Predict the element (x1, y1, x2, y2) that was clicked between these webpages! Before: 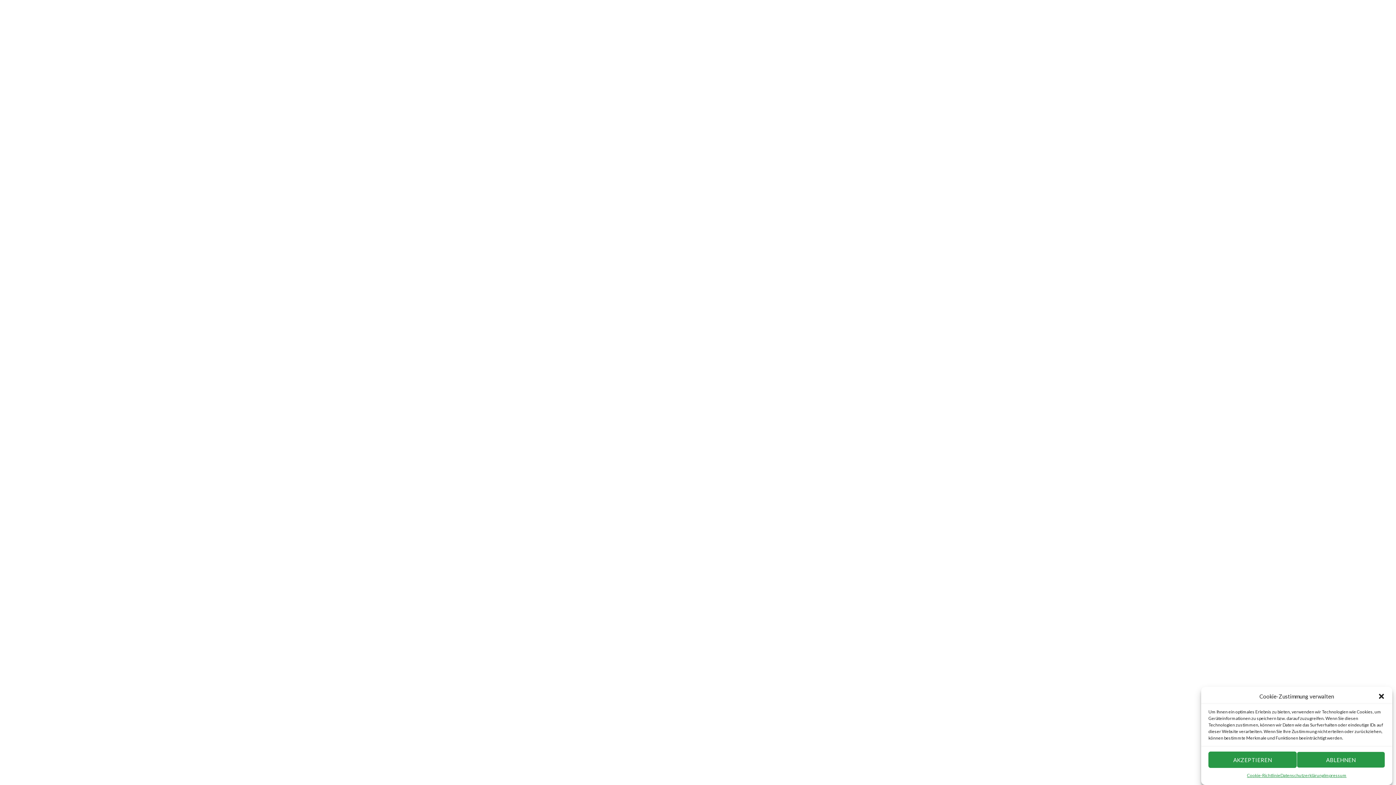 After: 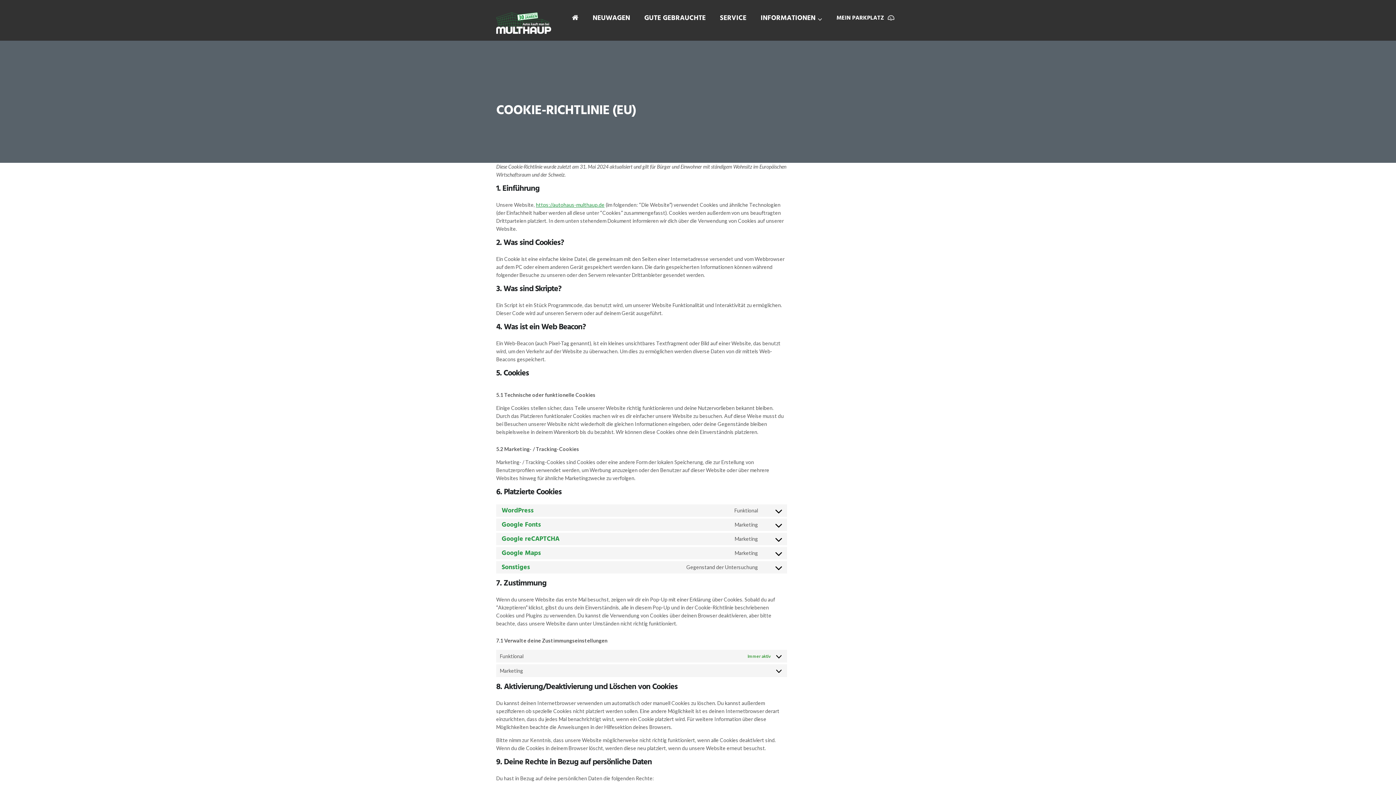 Action: bbox: (1247, 772, 1280, 780) label: Cookie-Richtlinie